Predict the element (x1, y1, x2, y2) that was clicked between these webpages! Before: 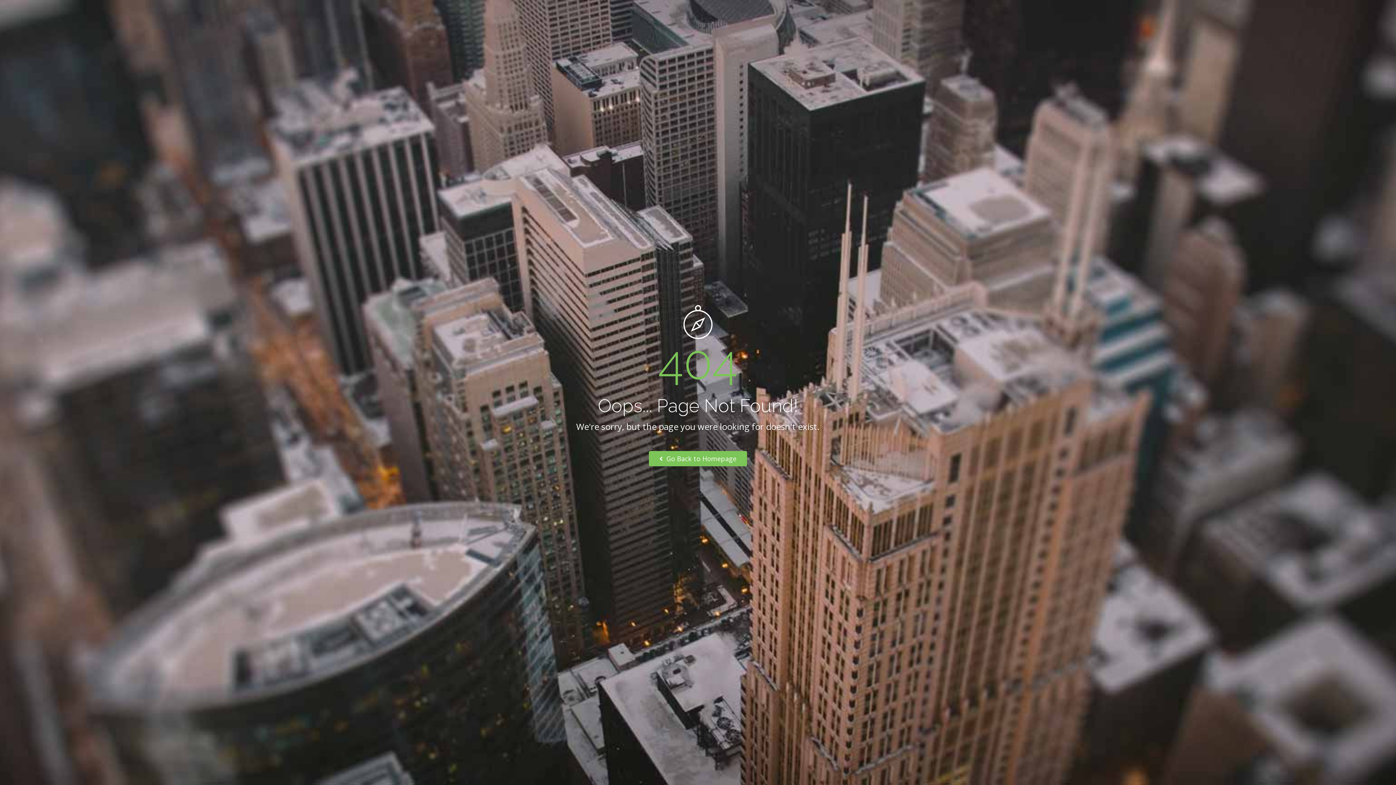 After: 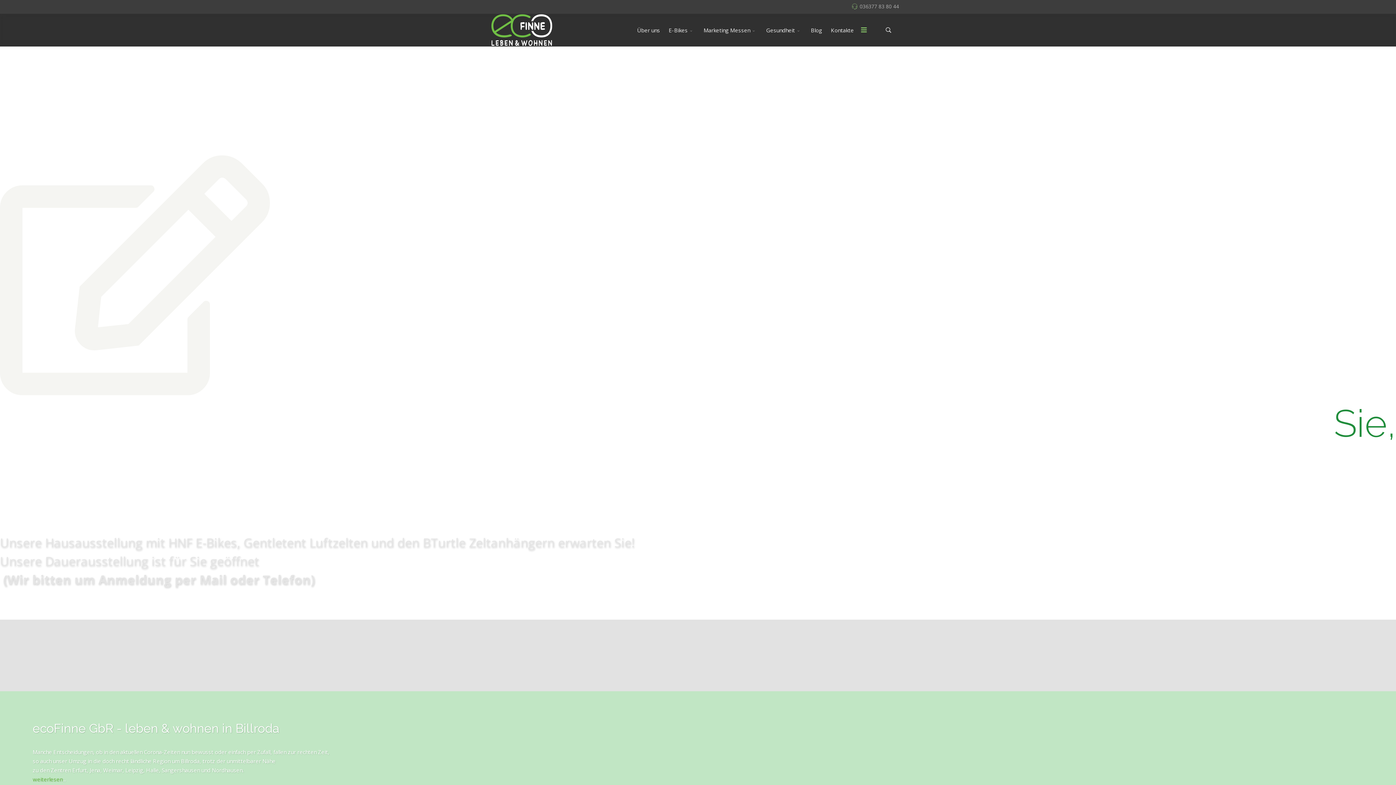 Action: bbox: (649, 451, 747, 466) label:  Go Back to Homepage